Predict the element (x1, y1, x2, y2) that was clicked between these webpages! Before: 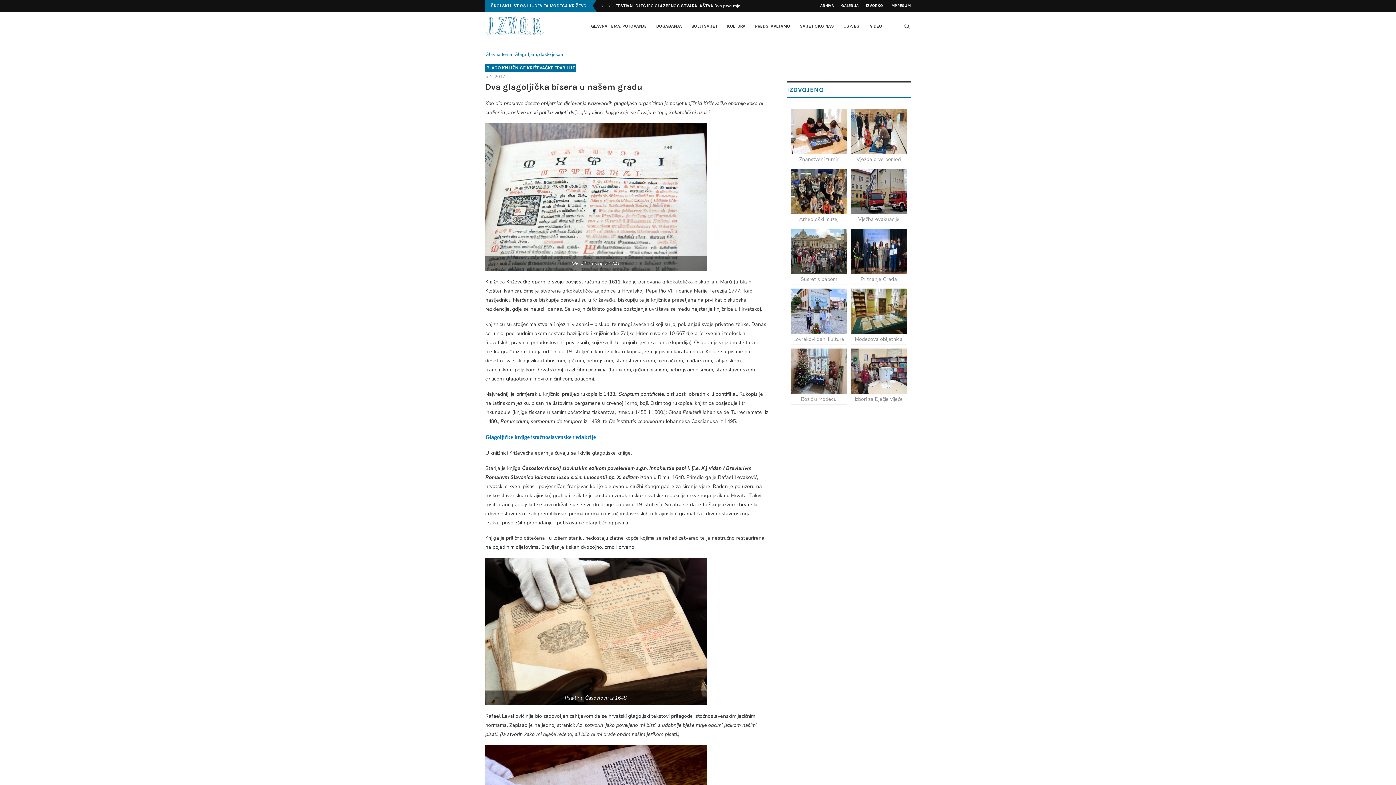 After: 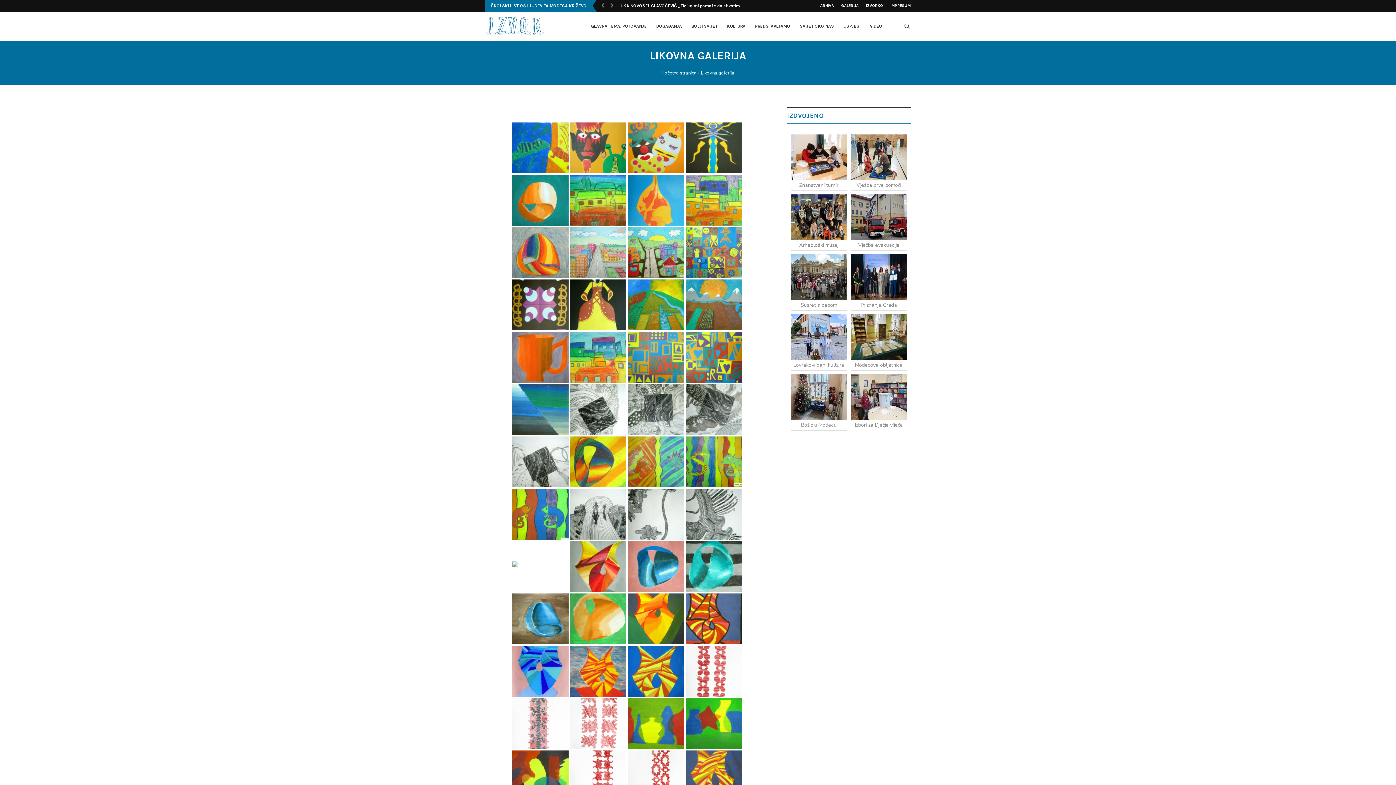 Action: bbox: (841, 0, 858, 11) label: GALERIJA